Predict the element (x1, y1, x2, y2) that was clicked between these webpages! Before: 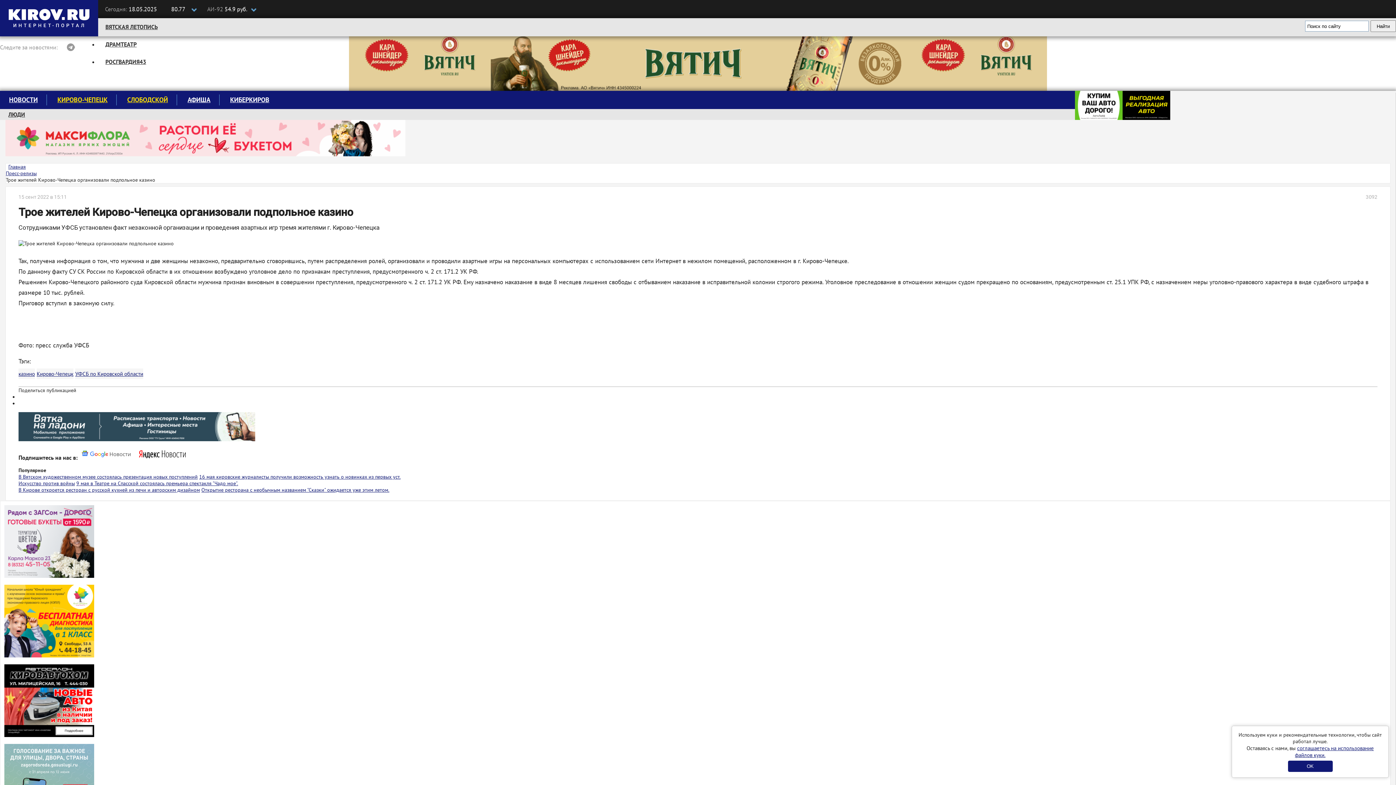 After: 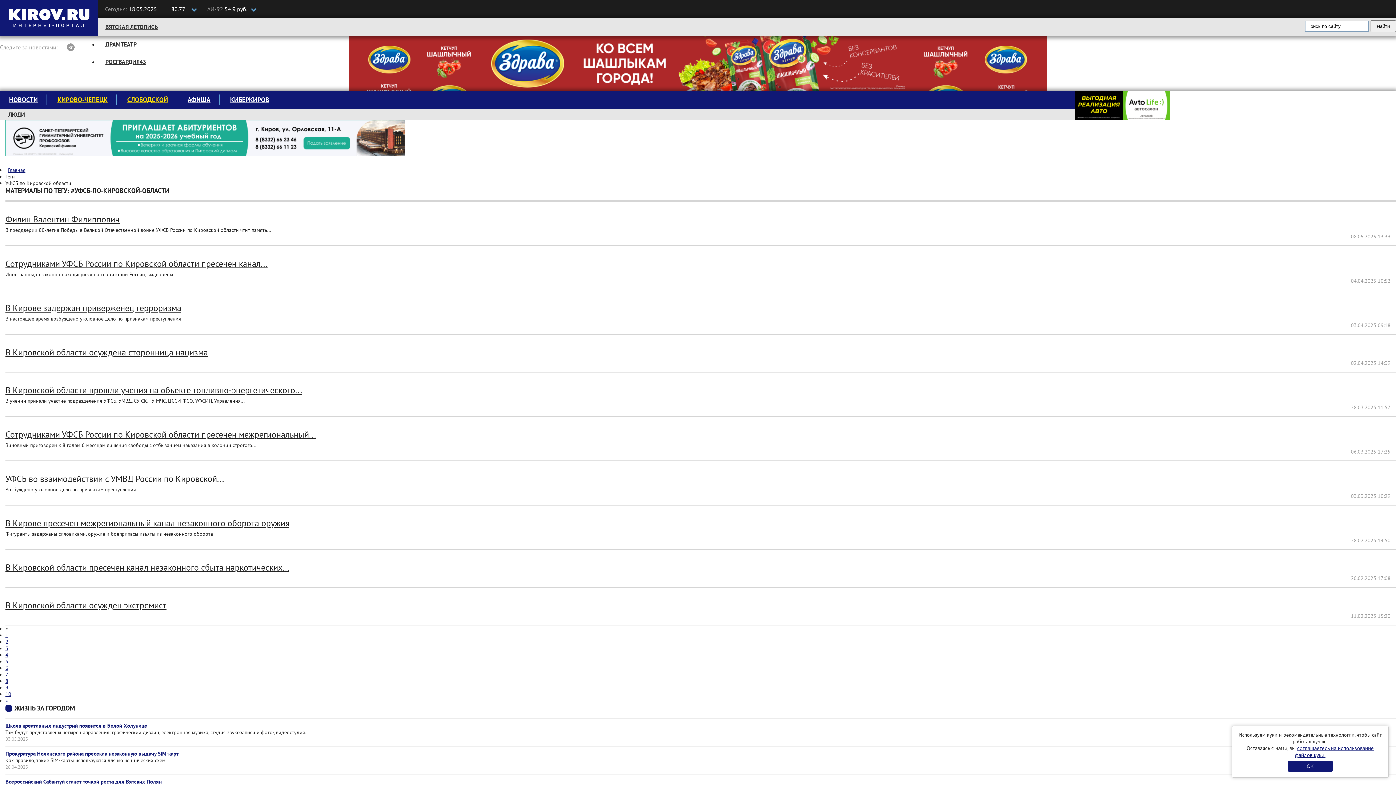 Action: label: УФСБ по Кировской области bbox: (75, 327, 143, 334)